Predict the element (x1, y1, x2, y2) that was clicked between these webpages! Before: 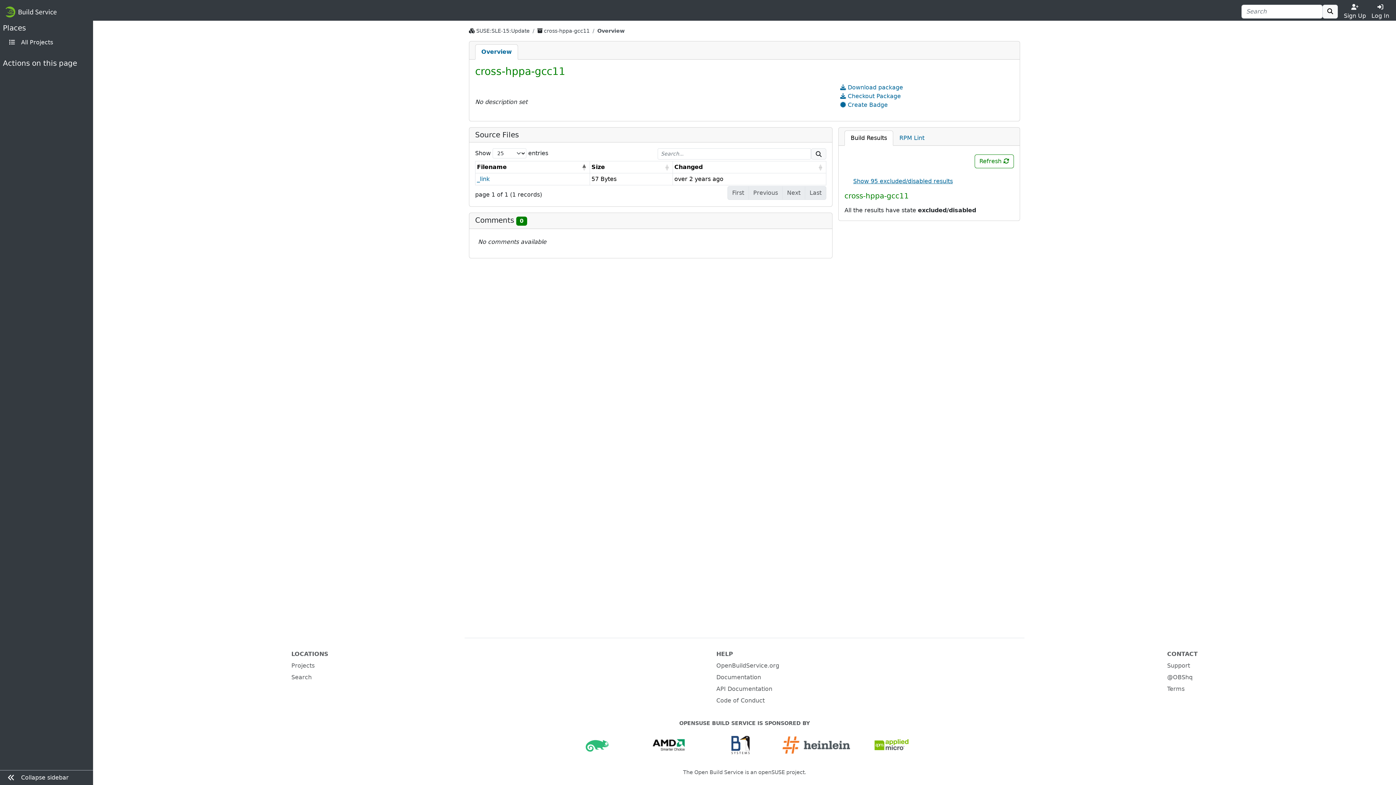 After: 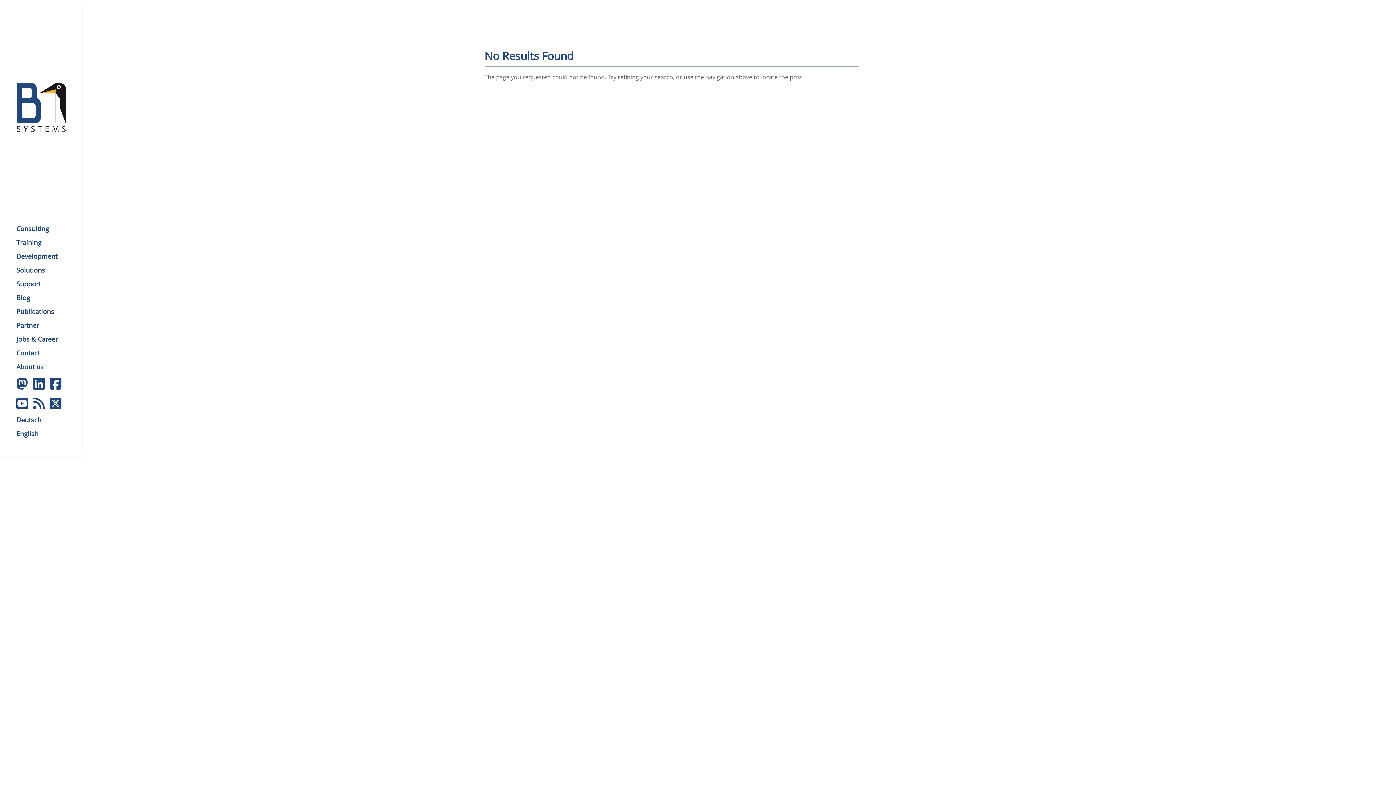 Action: bbox: (731, 741, 749, 748)